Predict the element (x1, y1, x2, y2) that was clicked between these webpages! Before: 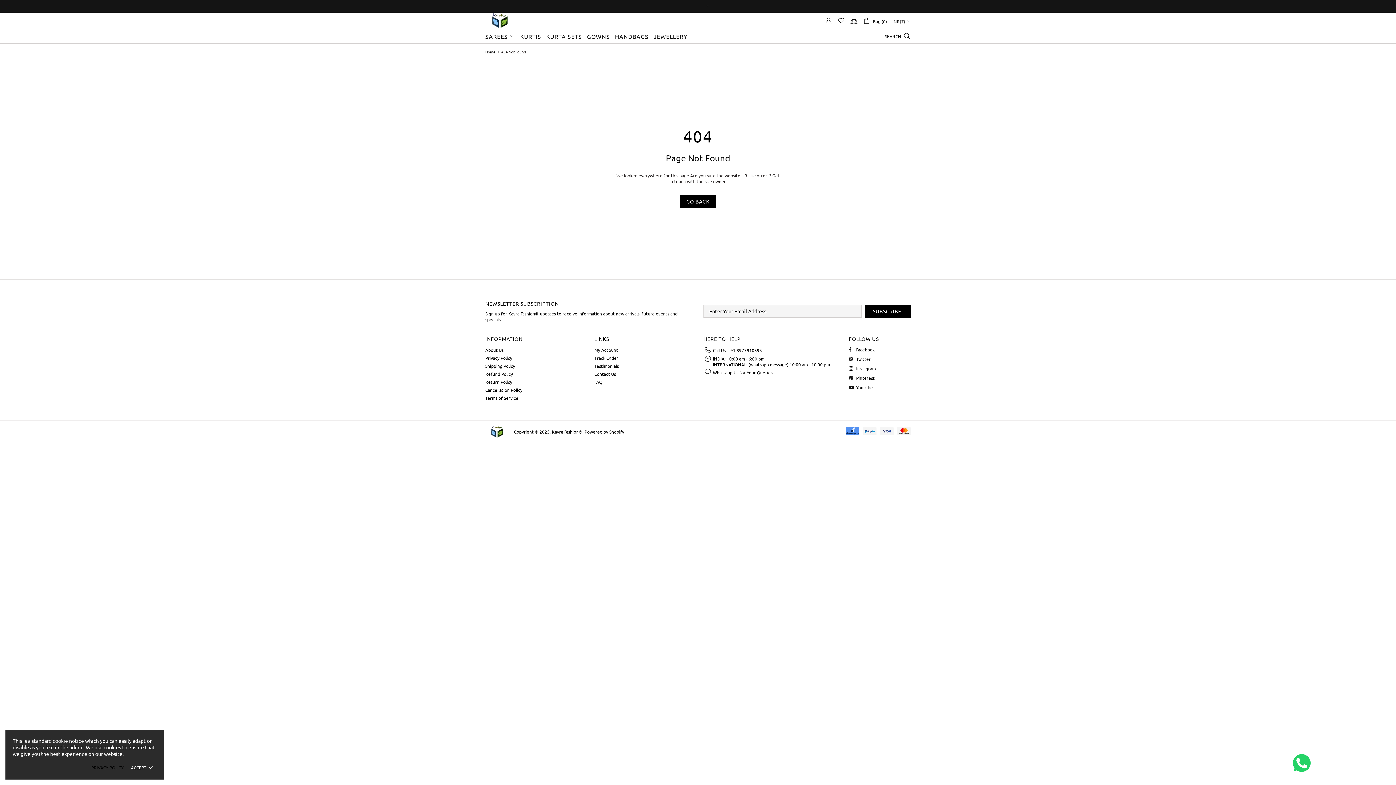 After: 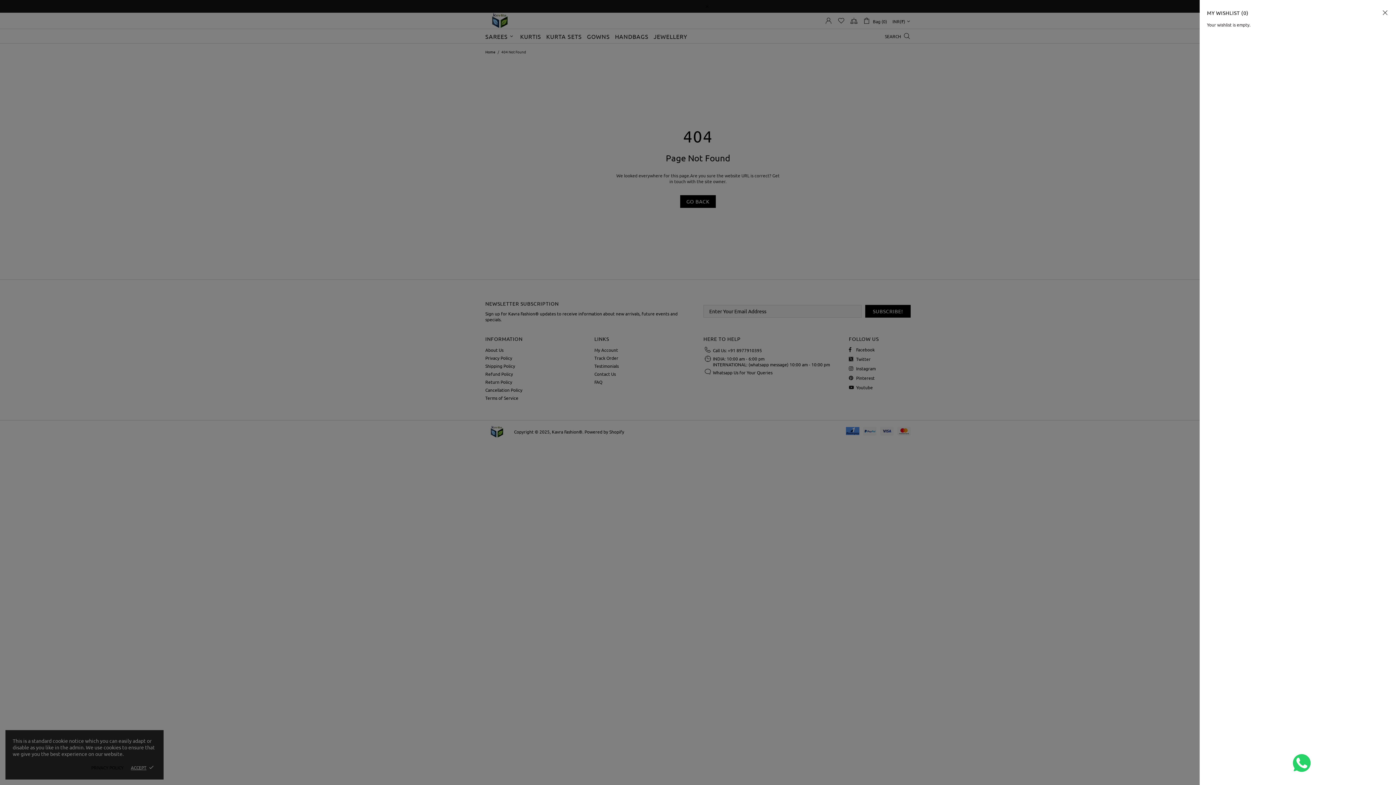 Action: bbox: (837, 17, 845, 24)